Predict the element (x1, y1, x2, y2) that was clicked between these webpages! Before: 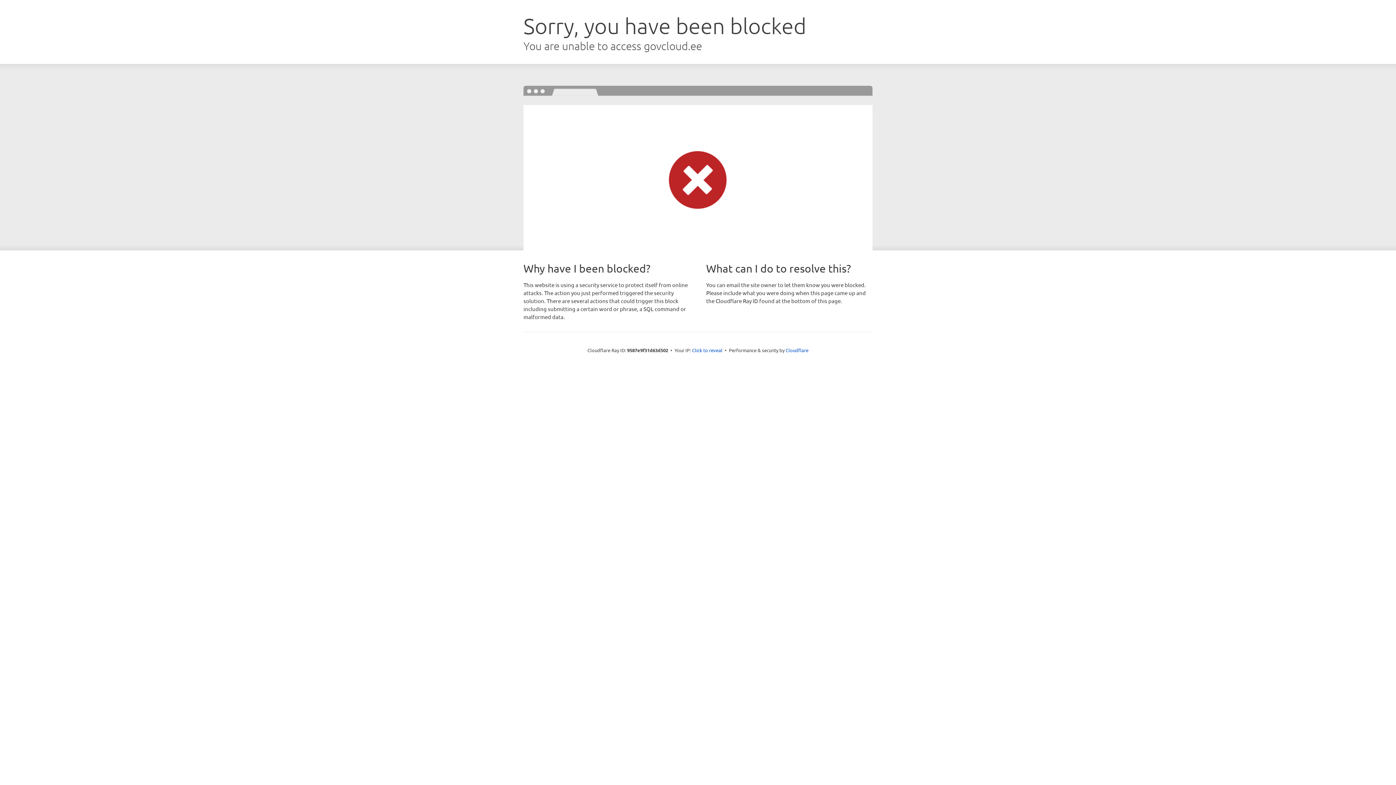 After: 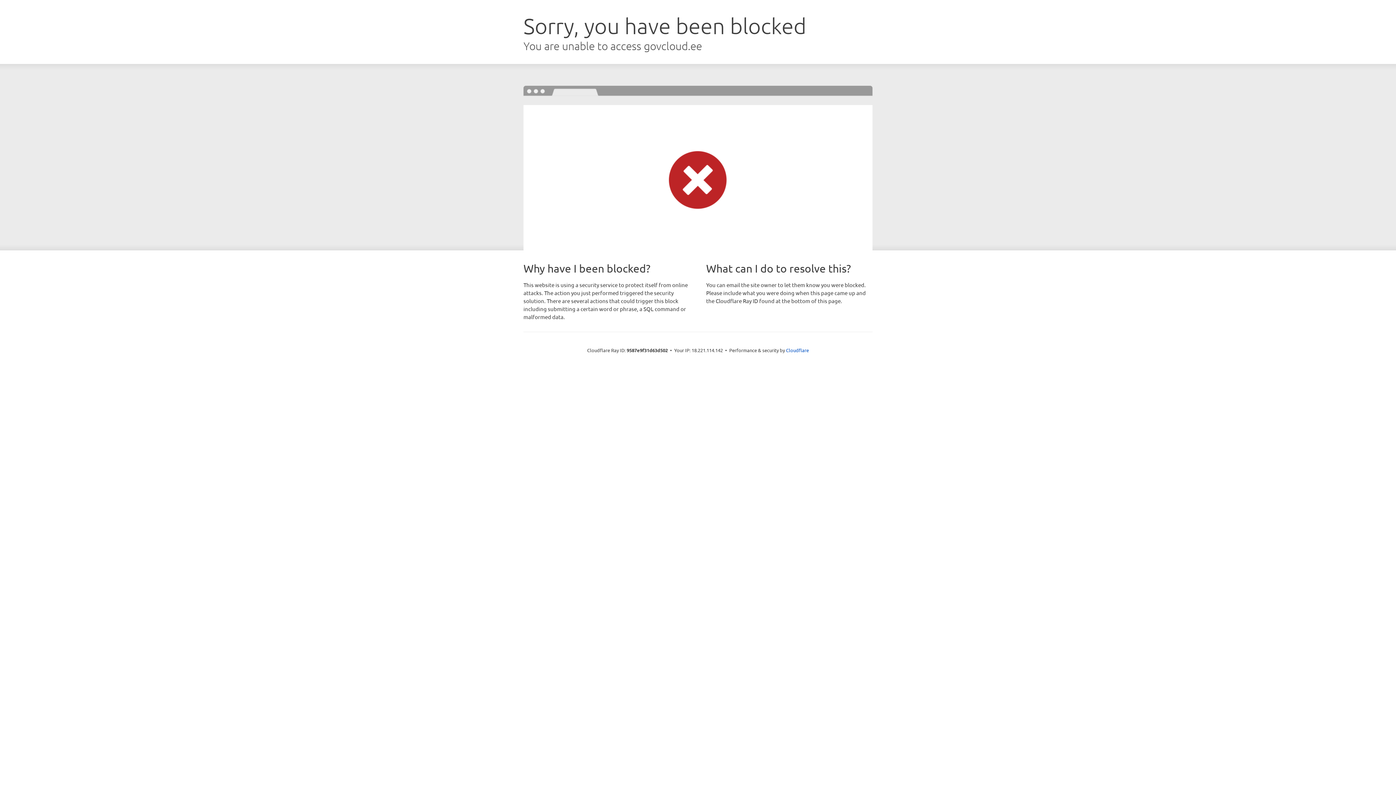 Action: label: Click to reveal bbox: (692, 346, 722, 353)